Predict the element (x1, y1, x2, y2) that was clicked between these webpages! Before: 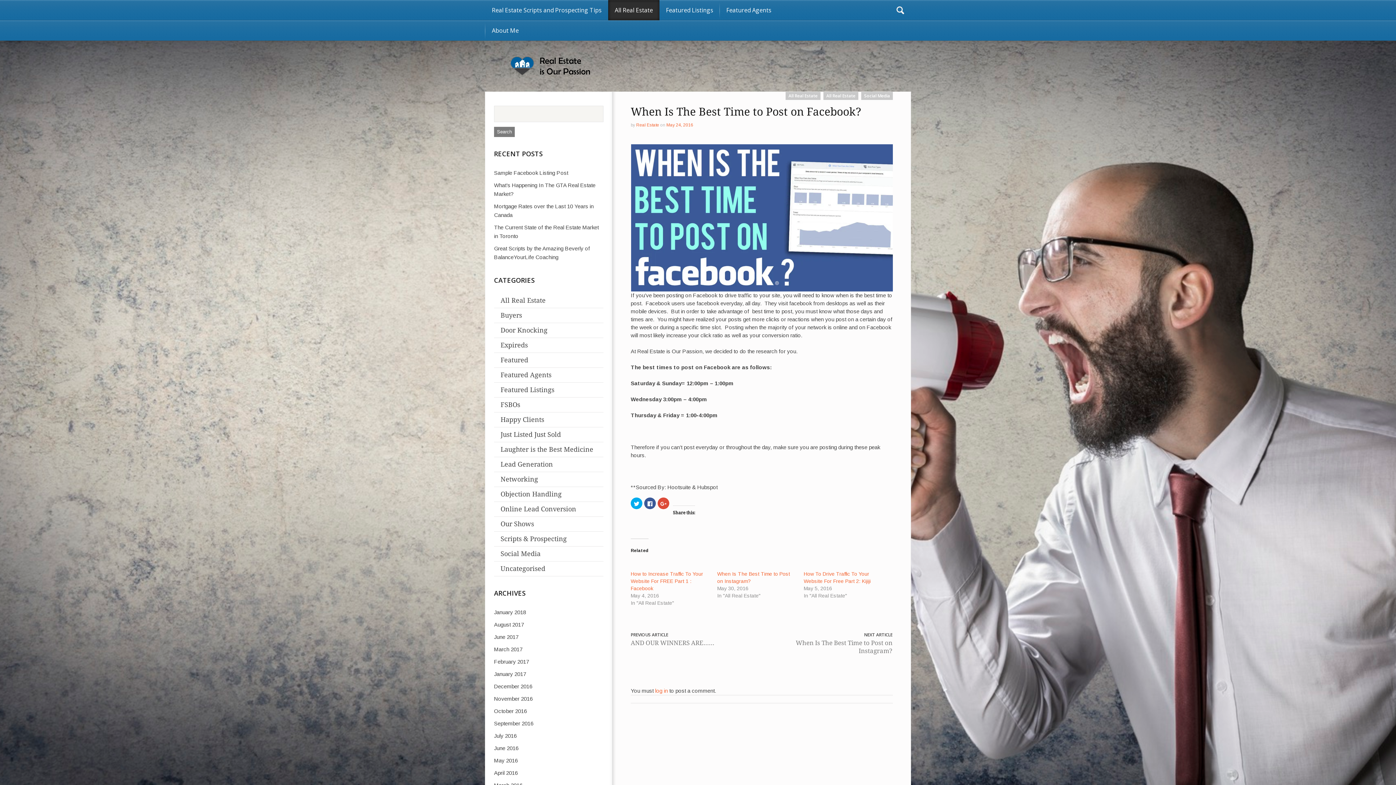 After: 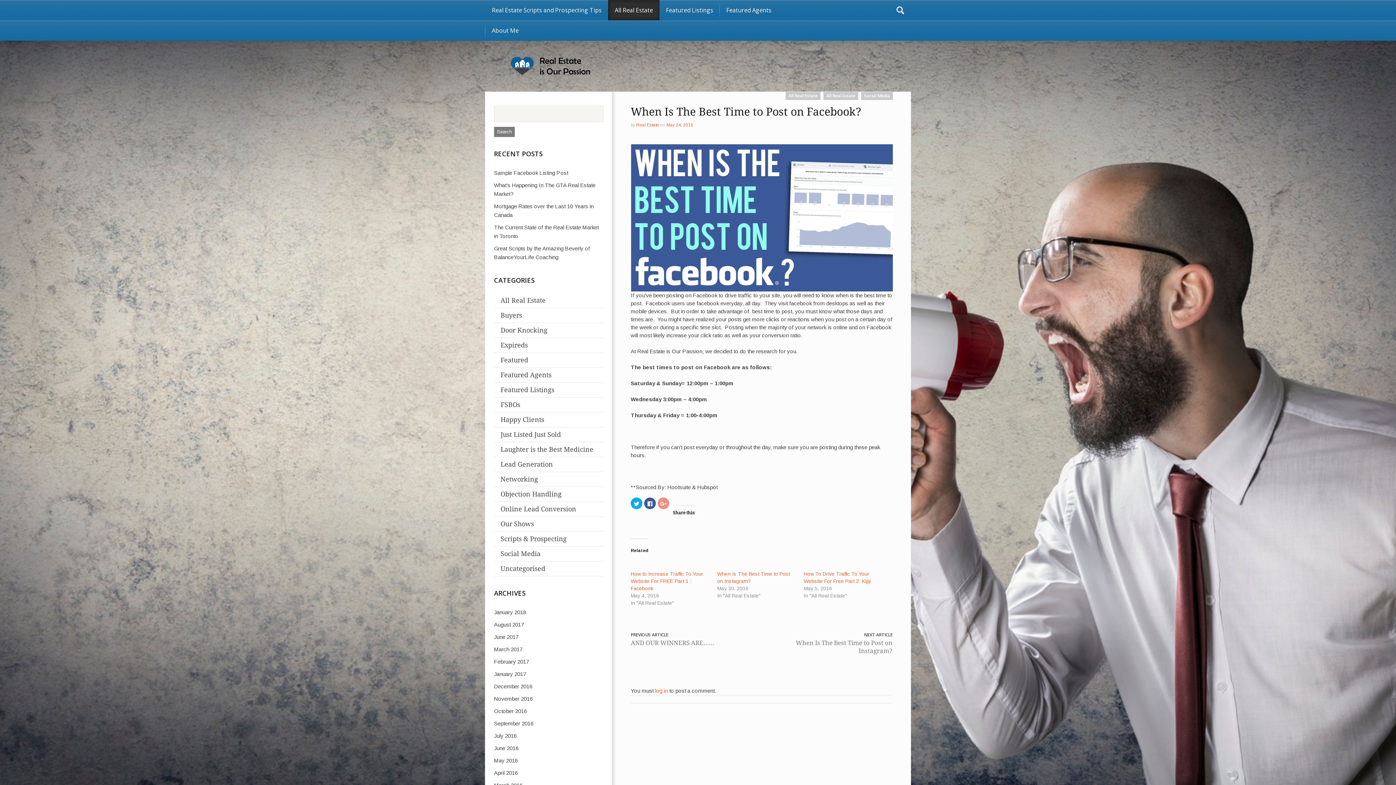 Action: bbox: (657, 497, 669, 509) label: Click to share on Google+ (Opens in new window)